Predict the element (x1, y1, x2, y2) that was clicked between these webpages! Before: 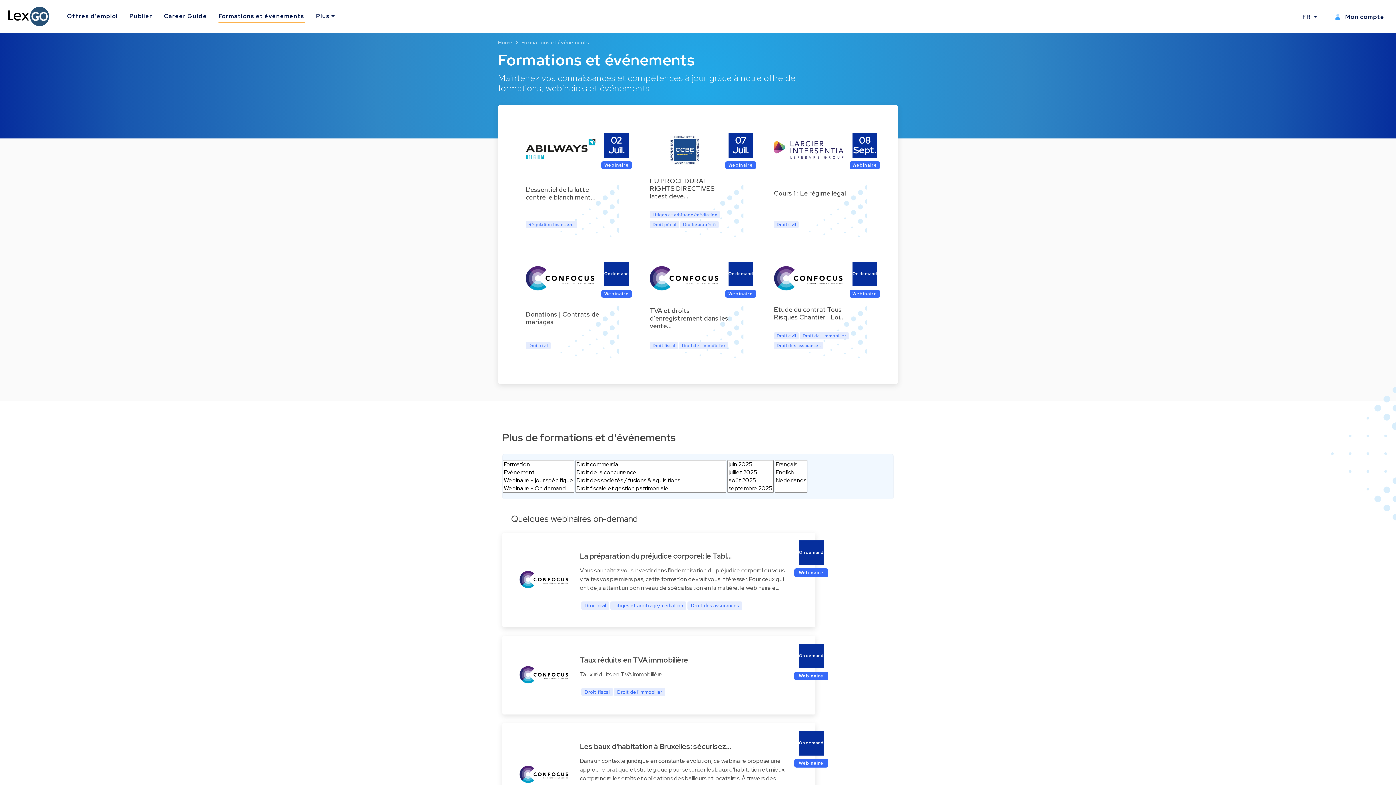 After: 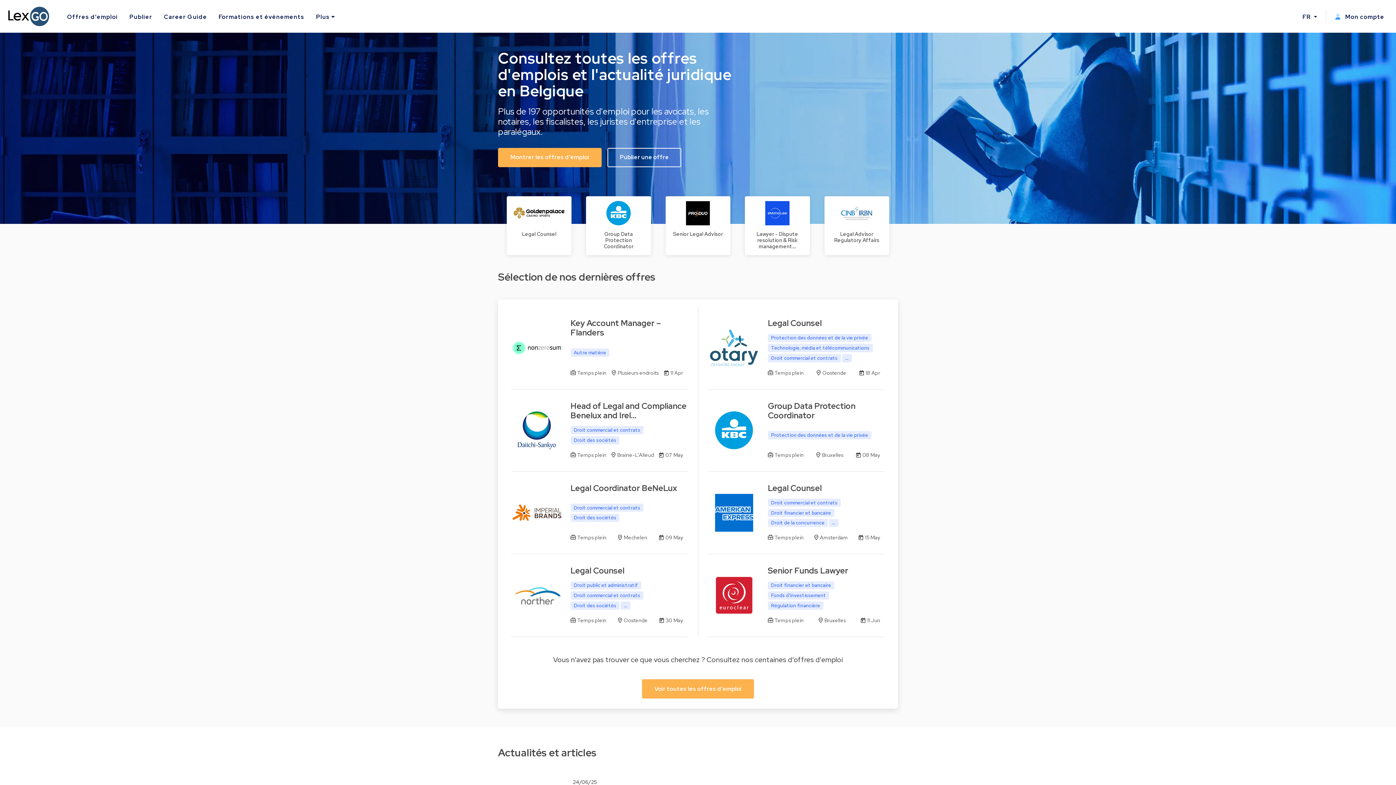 Action: label: Home bbox: (498, 39, 512, 45)